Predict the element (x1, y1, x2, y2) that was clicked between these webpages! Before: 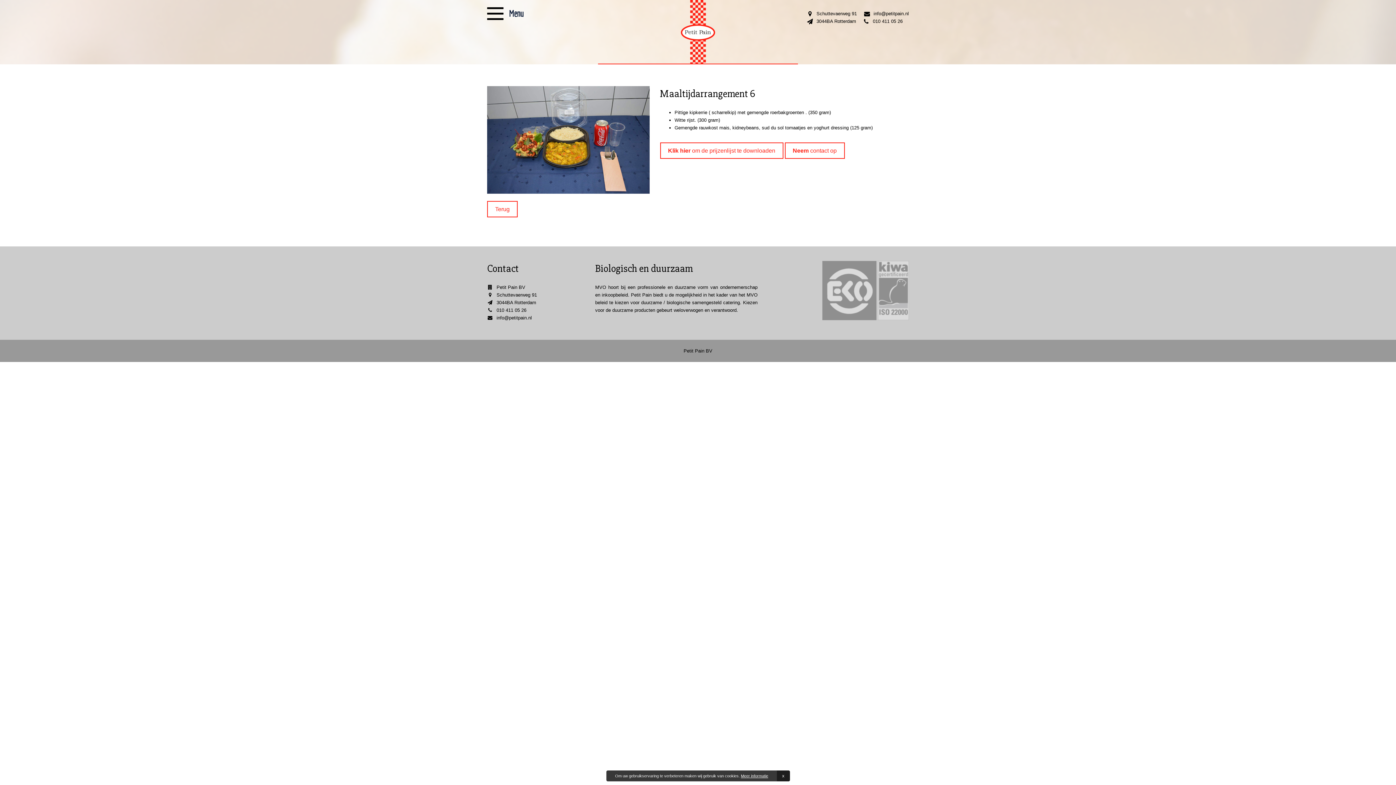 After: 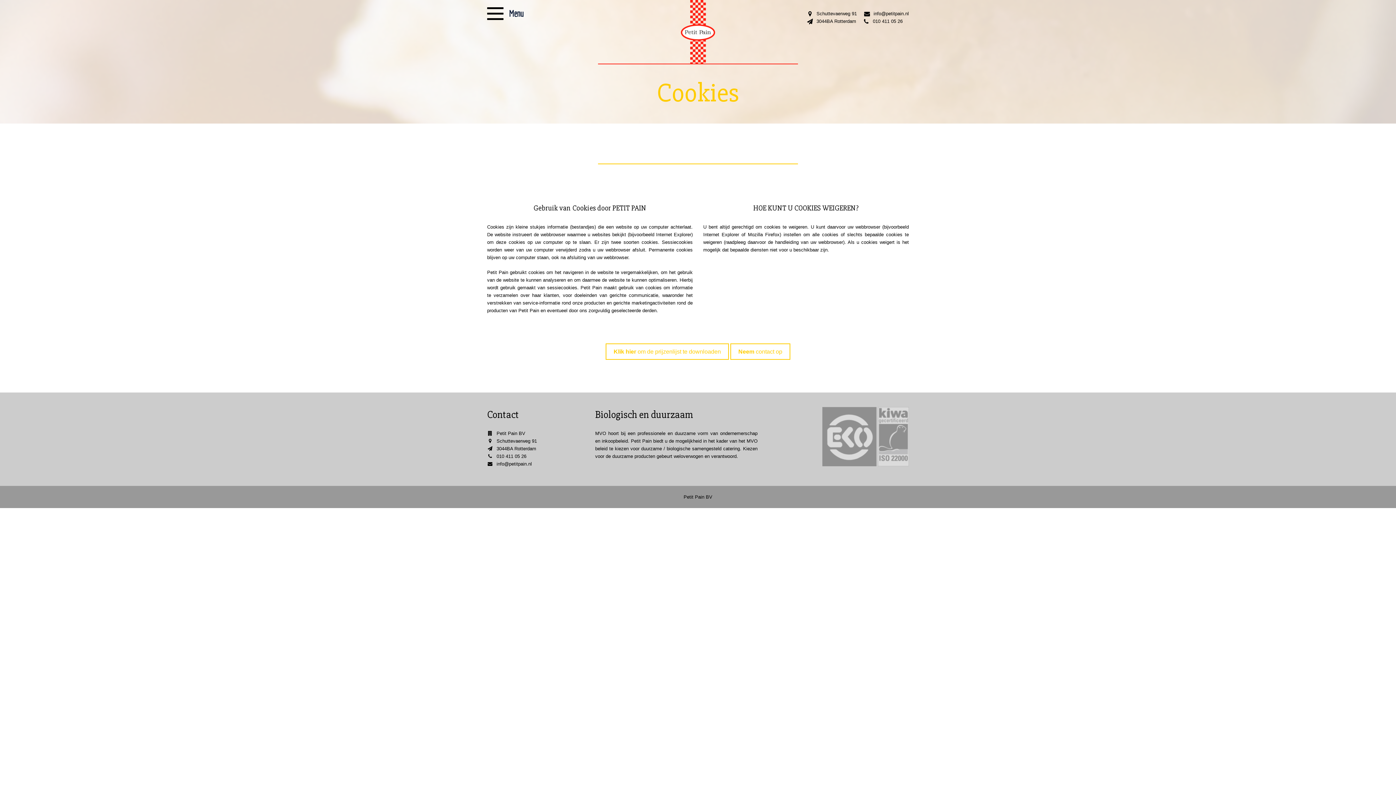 Action: label: Meer informatie bbox: (741, 774, 768, 778)